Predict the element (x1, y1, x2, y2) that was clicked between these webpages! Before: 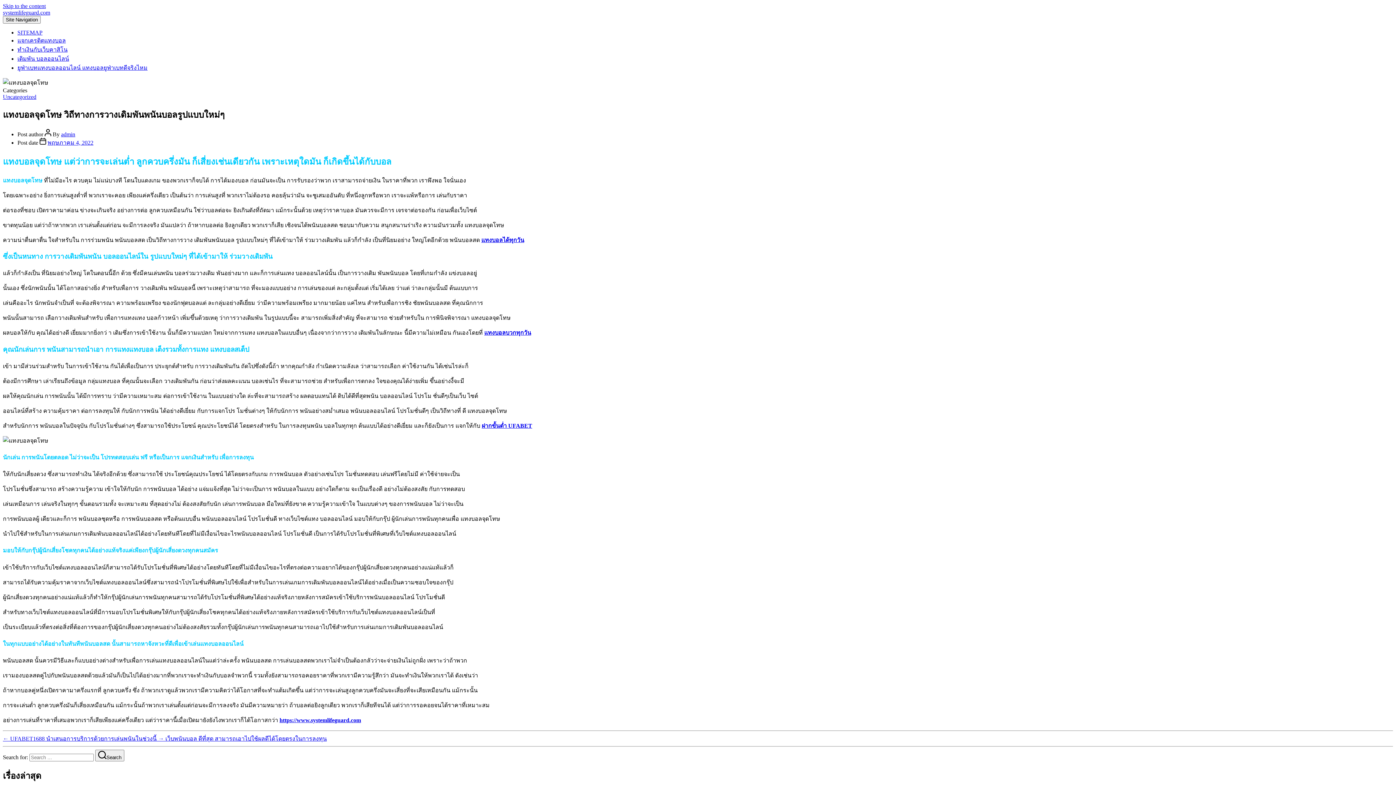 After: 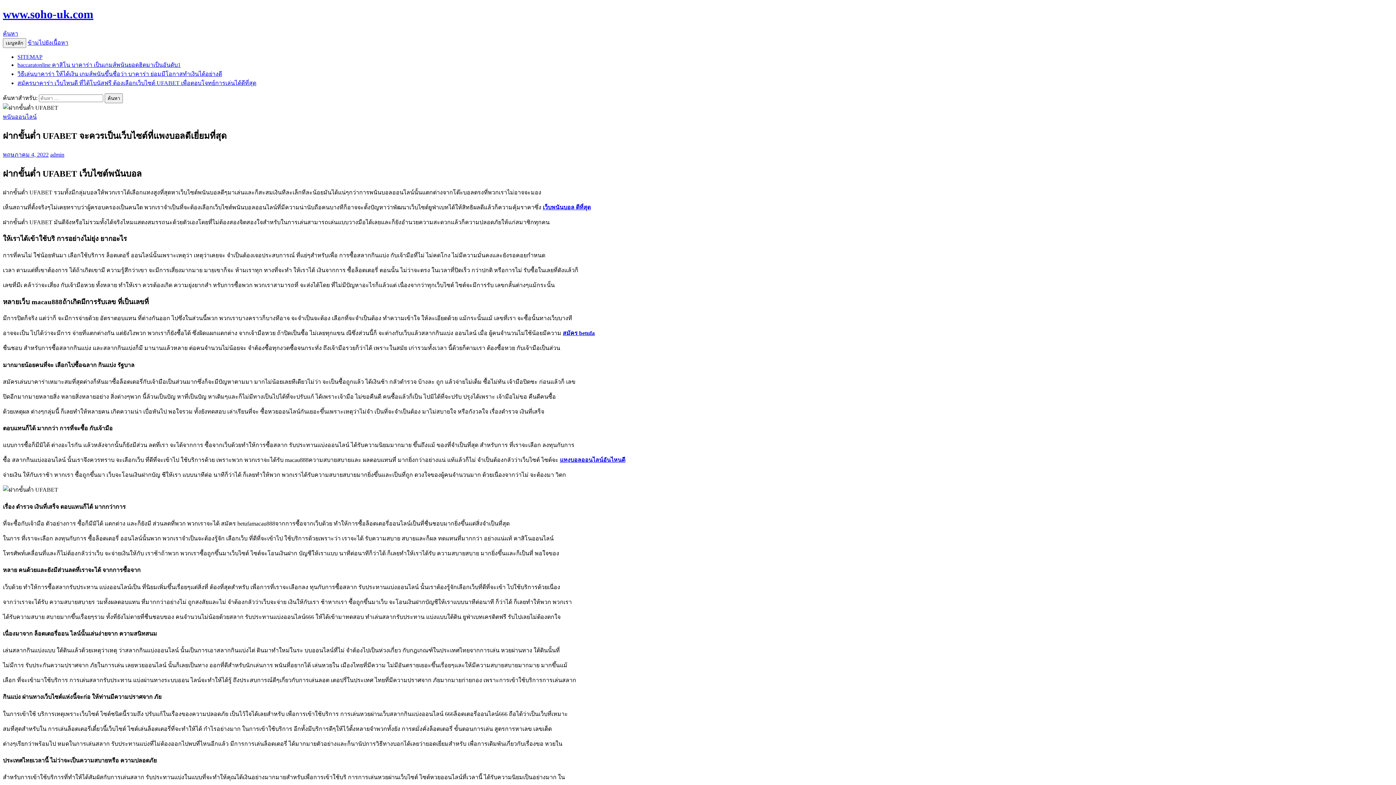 Action: label: ฝากขั้นต่ำ UFABET bbox: (481, 422, 532, 428)